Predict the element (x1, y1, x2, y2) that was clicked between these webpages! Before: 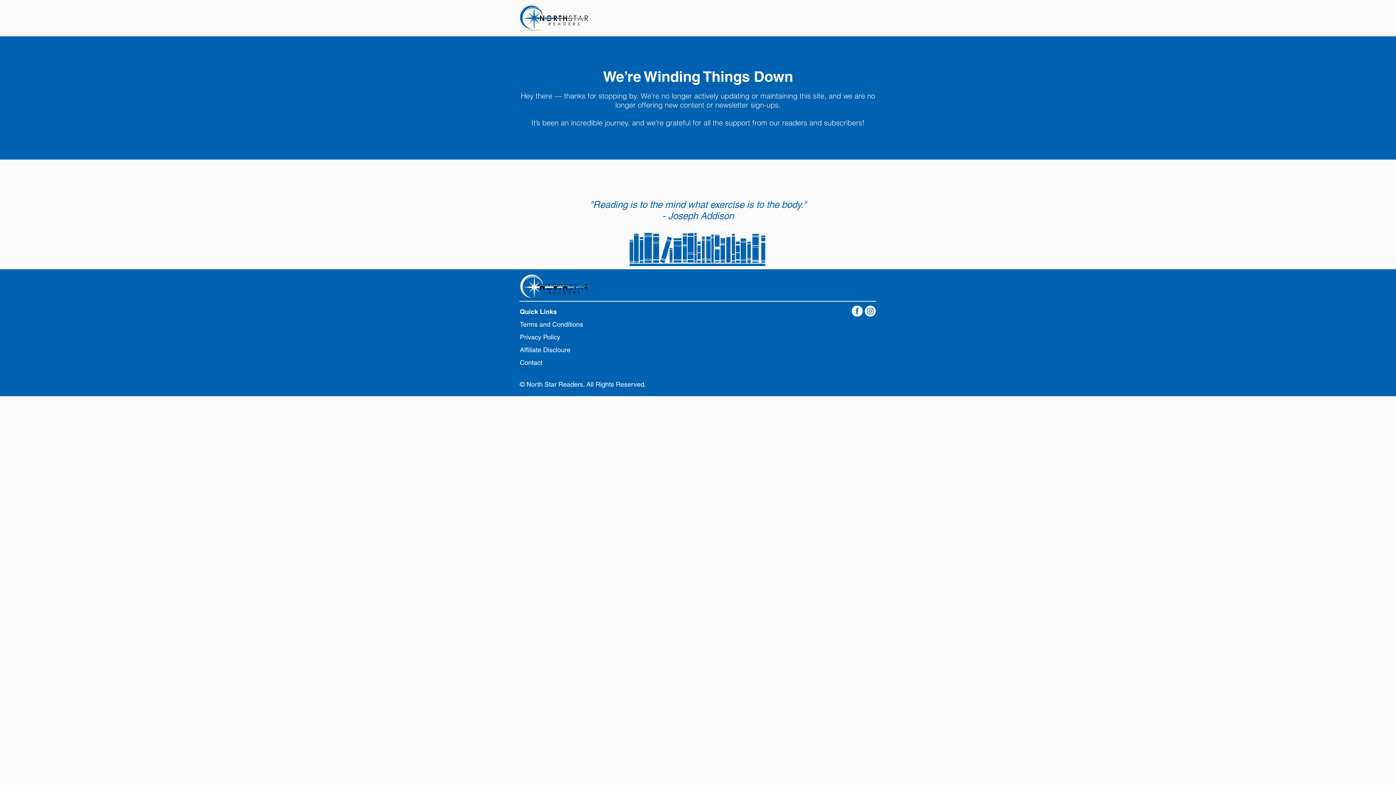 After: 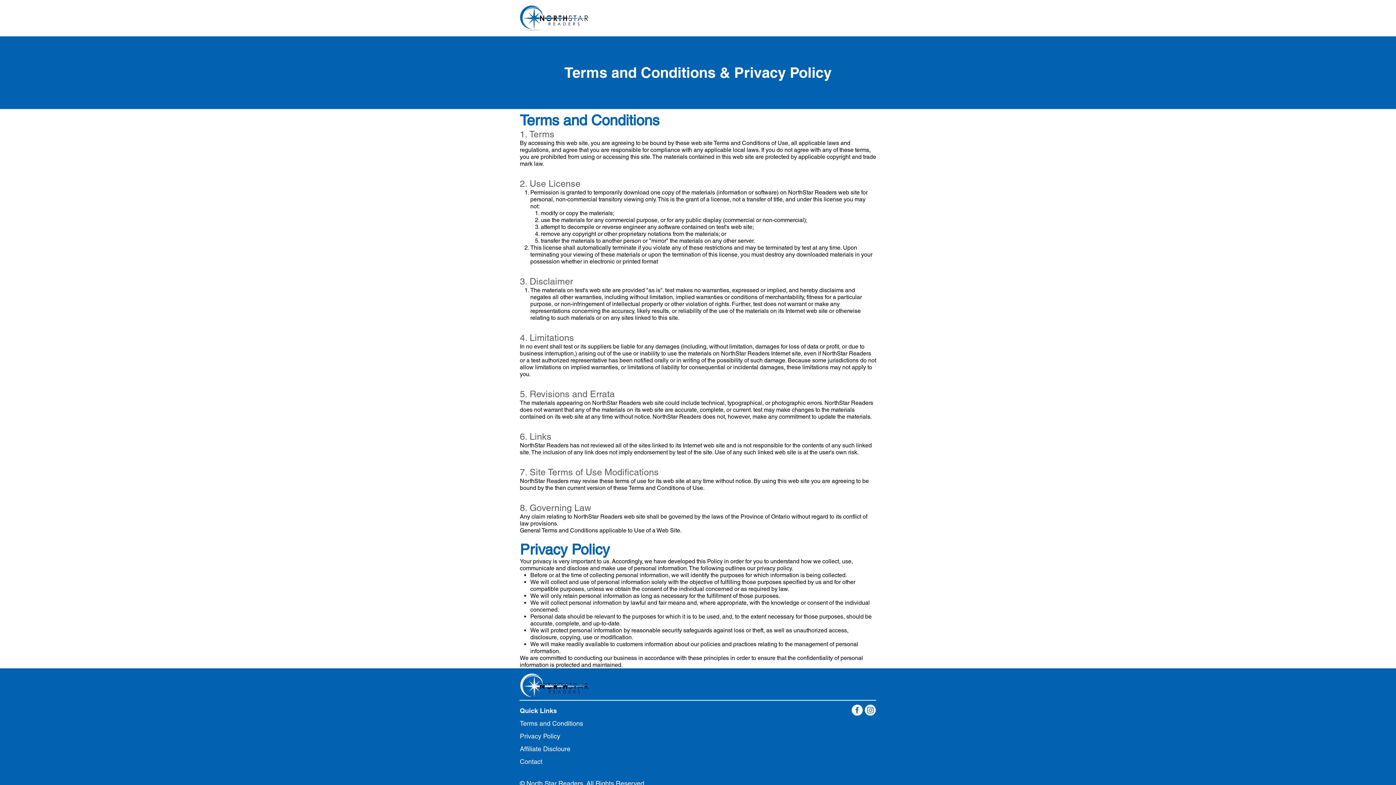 Action: label: Privacy Policy bbox: (520, 330, 579, 343)